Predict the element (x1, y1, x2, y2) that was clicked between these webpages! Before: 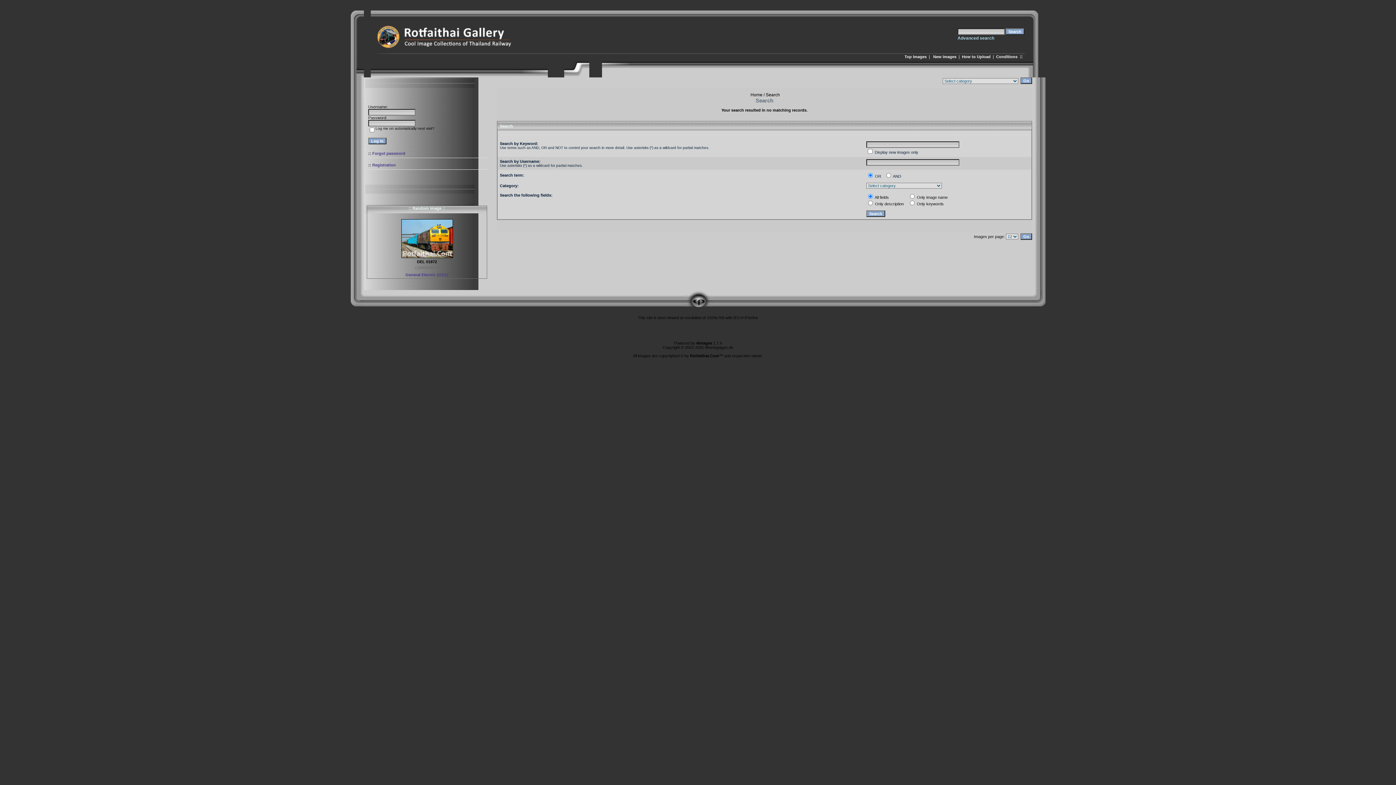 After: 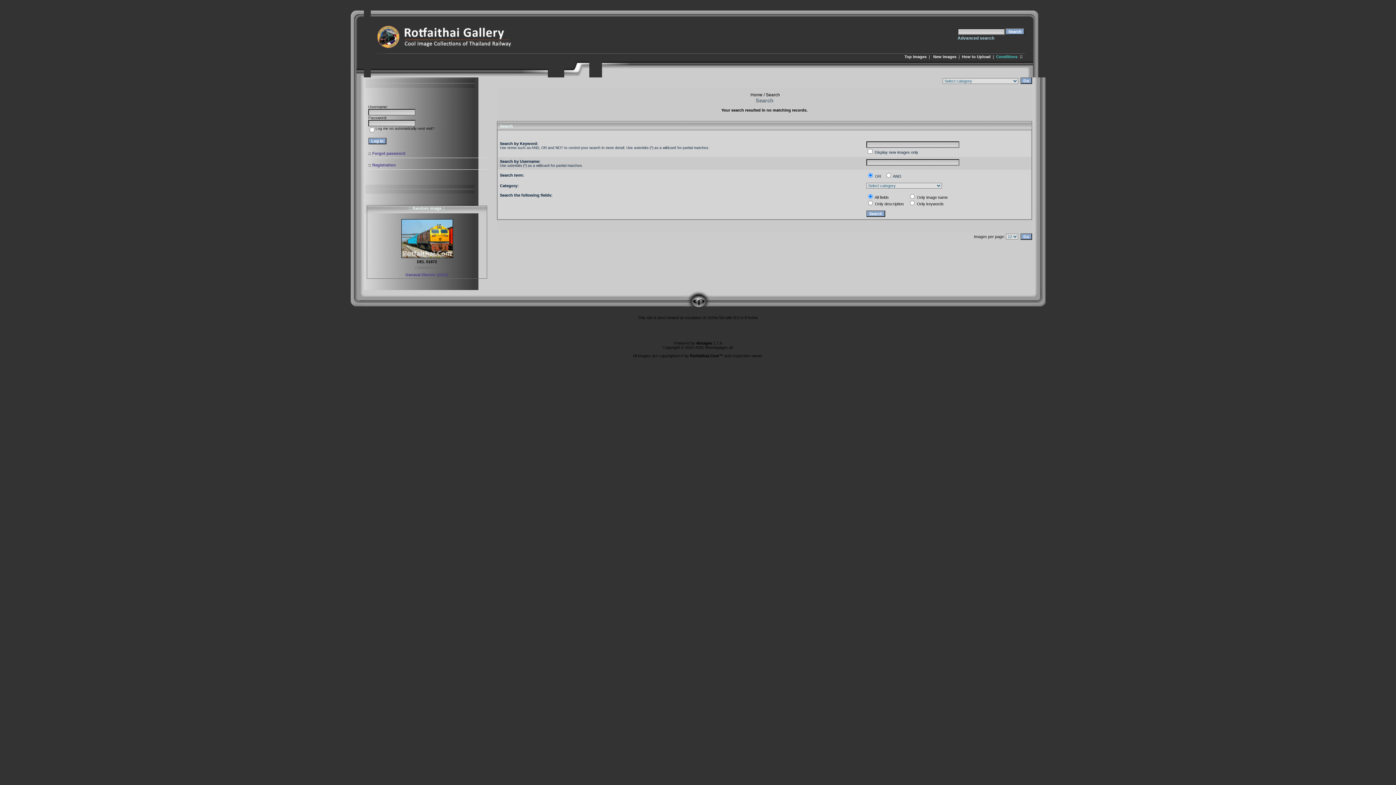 Action: label: Conditions bbox: (996, 54, 1017, 58)